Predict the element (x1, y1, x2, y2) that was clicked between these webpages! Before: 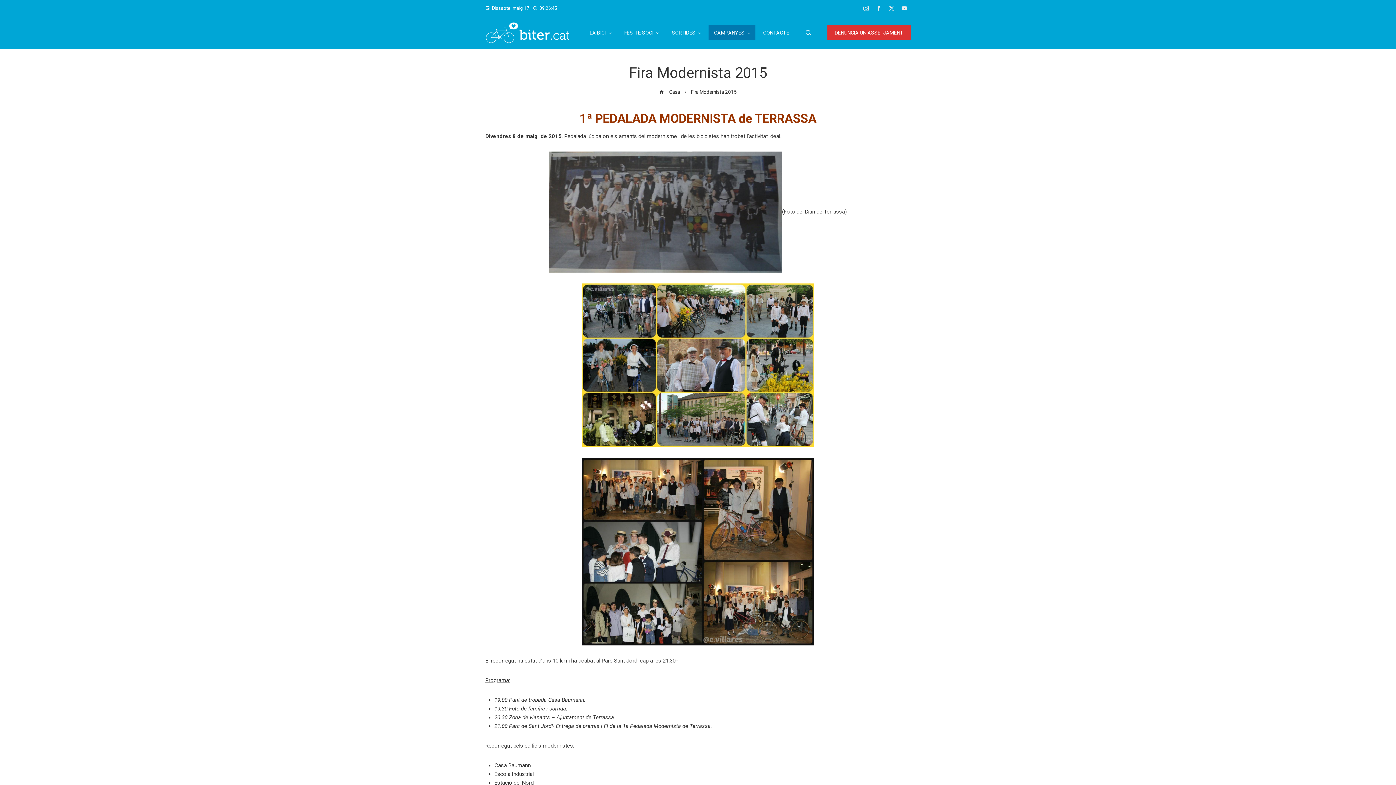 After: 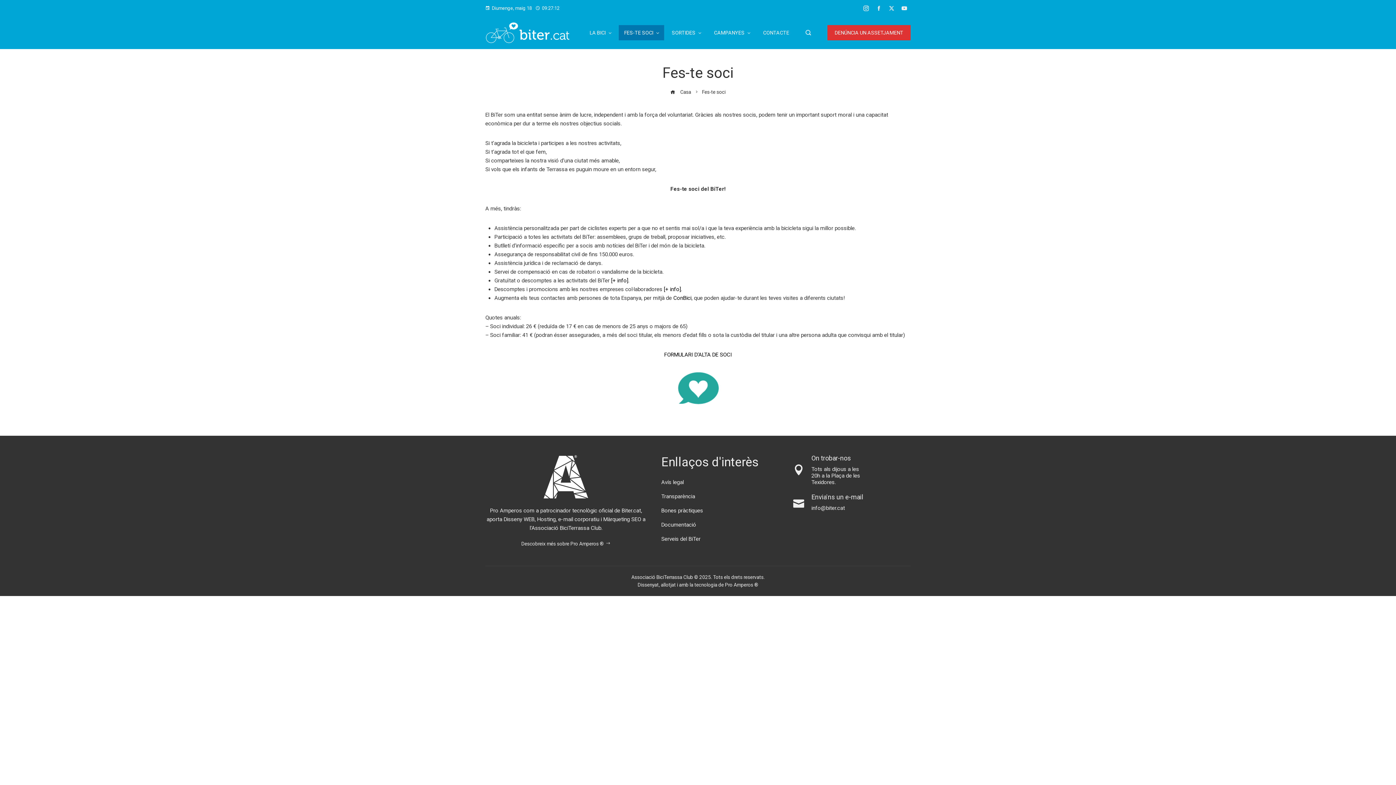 Action: label: FES-TE SOCI bbox: (618, 25, 664, 40)